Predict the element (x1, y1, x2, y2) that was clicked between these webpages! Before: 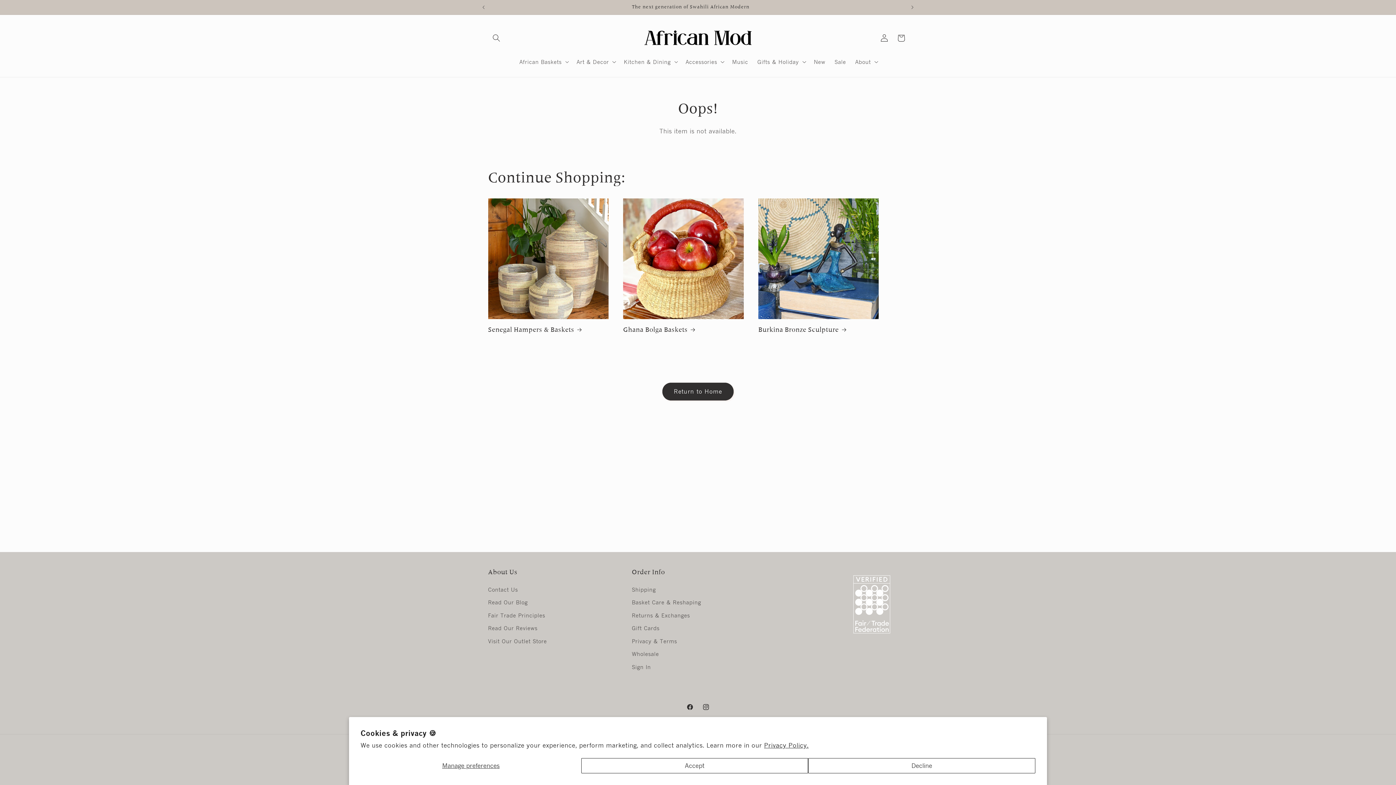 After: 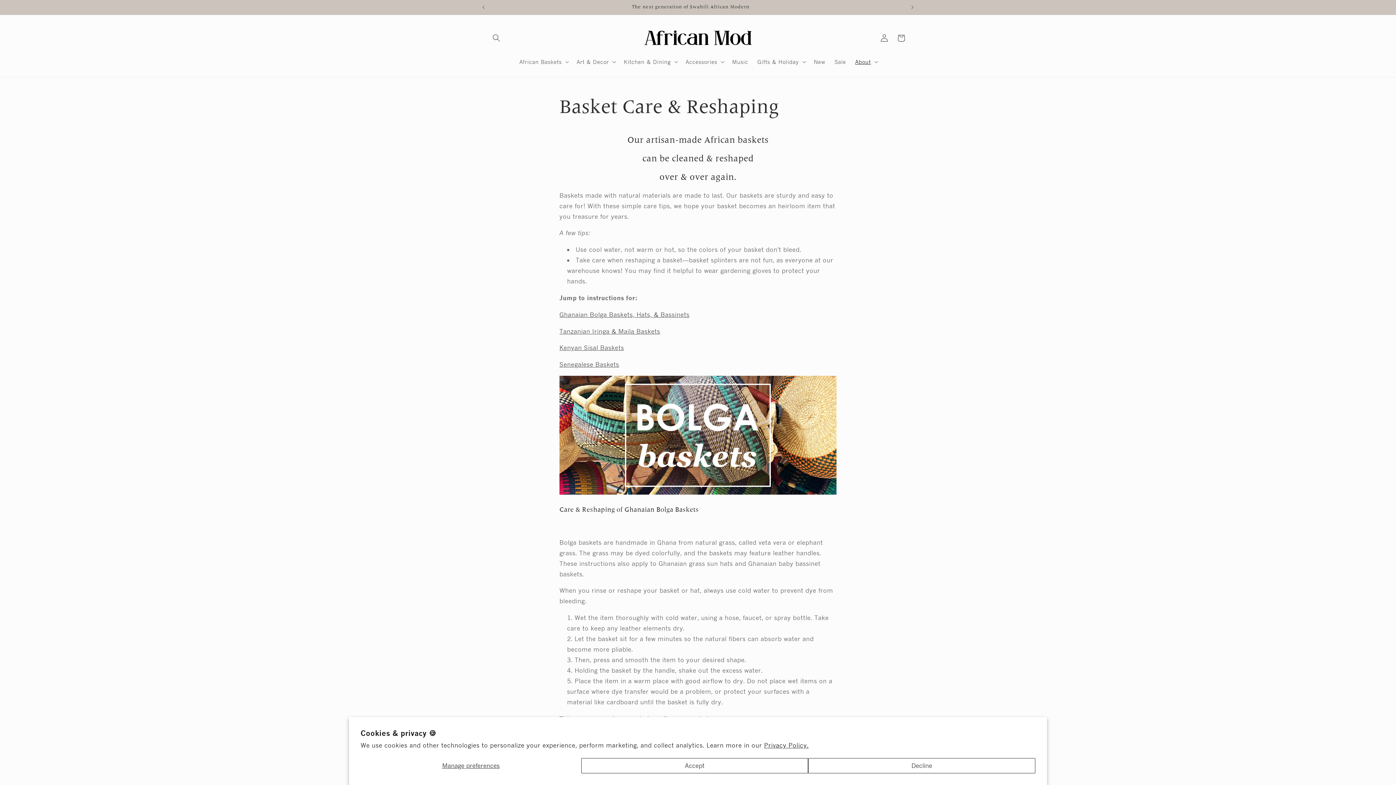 Action: bbox: (632, 596, 701, 609) label: Basket Care & Reshaping